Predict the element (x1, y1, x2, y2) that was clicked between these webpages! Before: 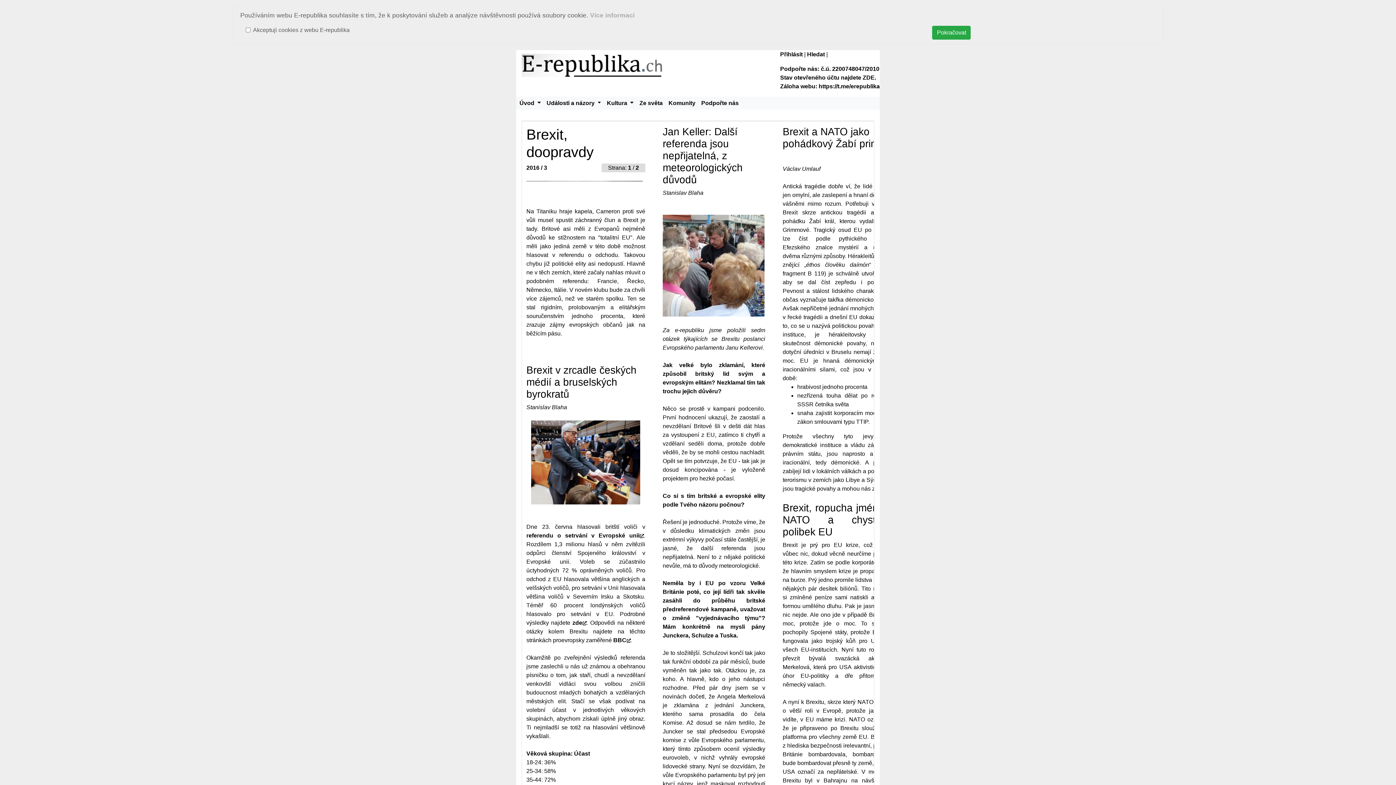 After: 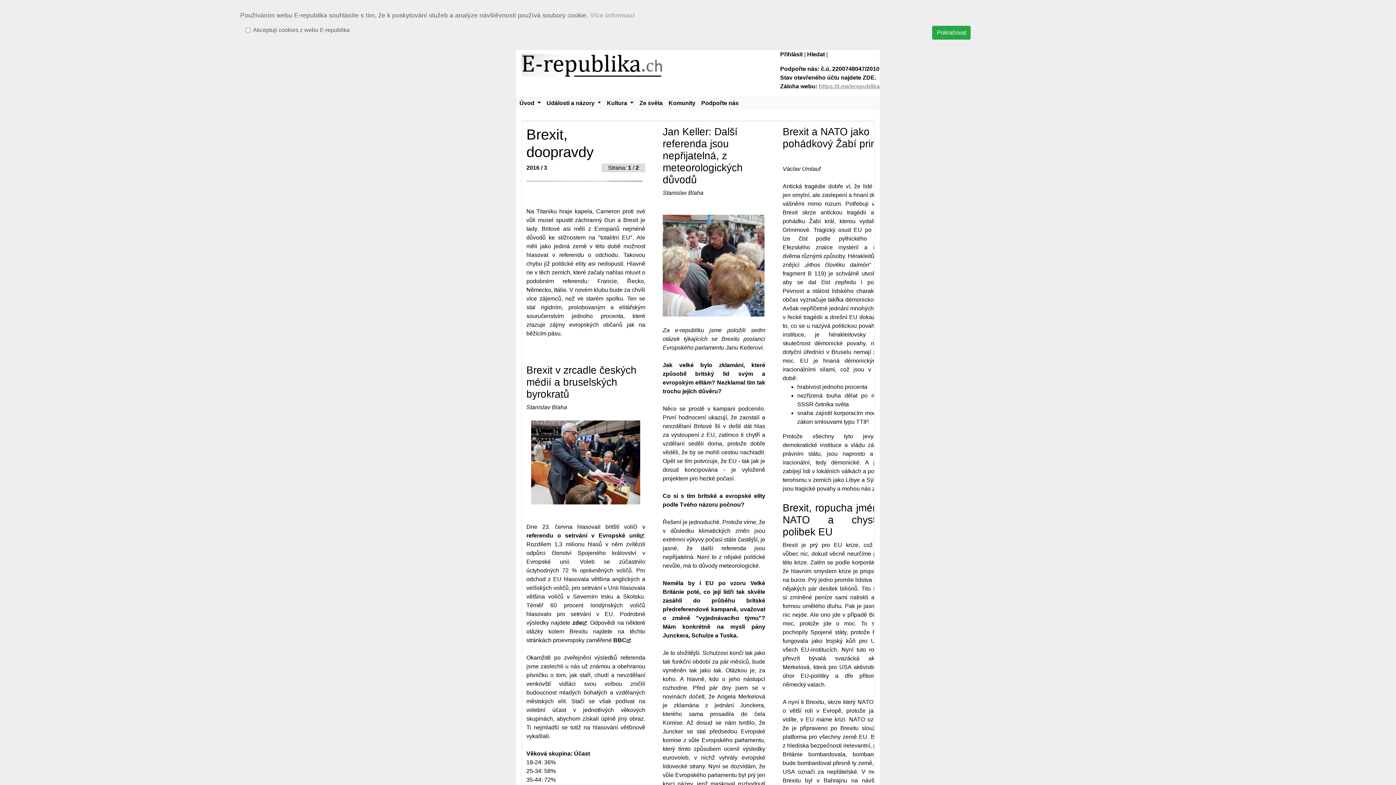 Action: bbox: (818, 83, 880, 89) label: https://t.me/erepublika